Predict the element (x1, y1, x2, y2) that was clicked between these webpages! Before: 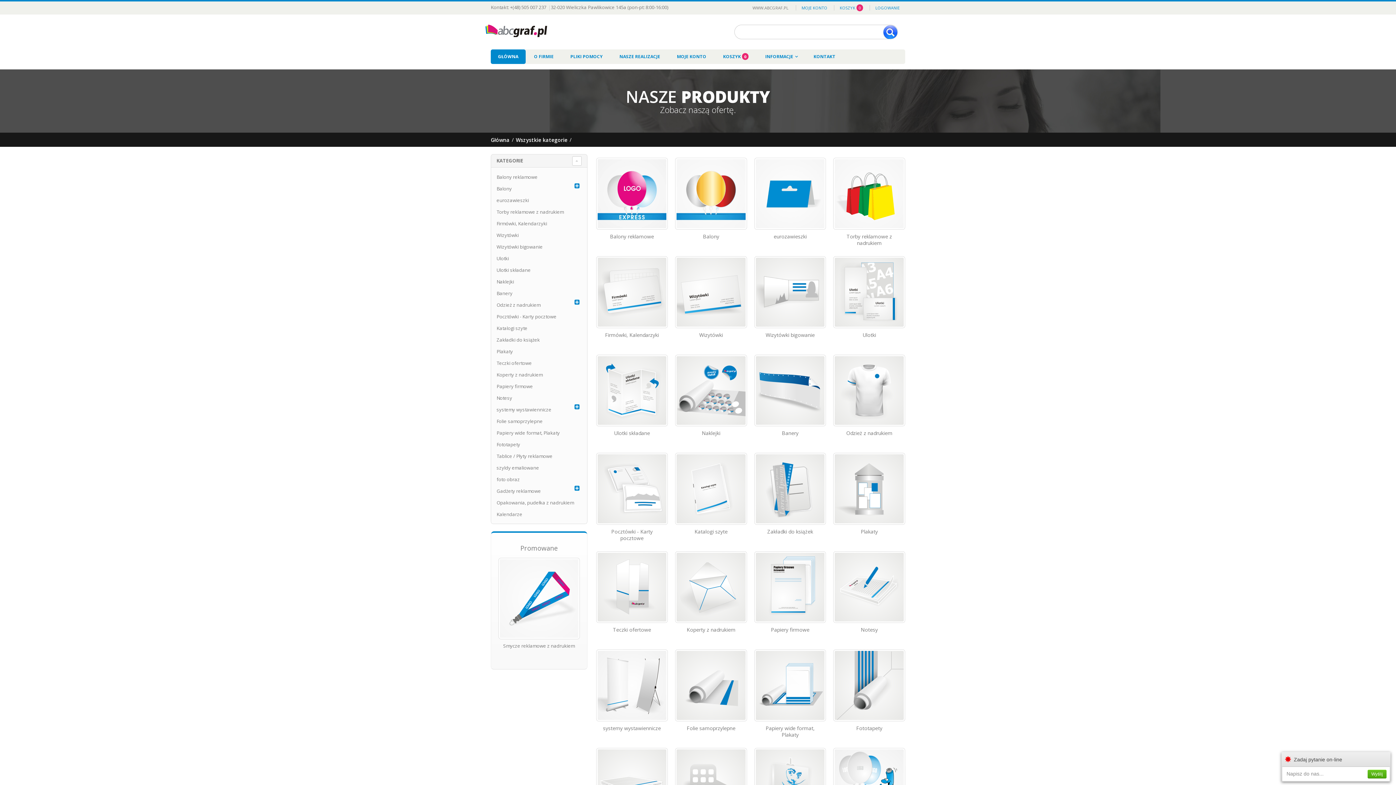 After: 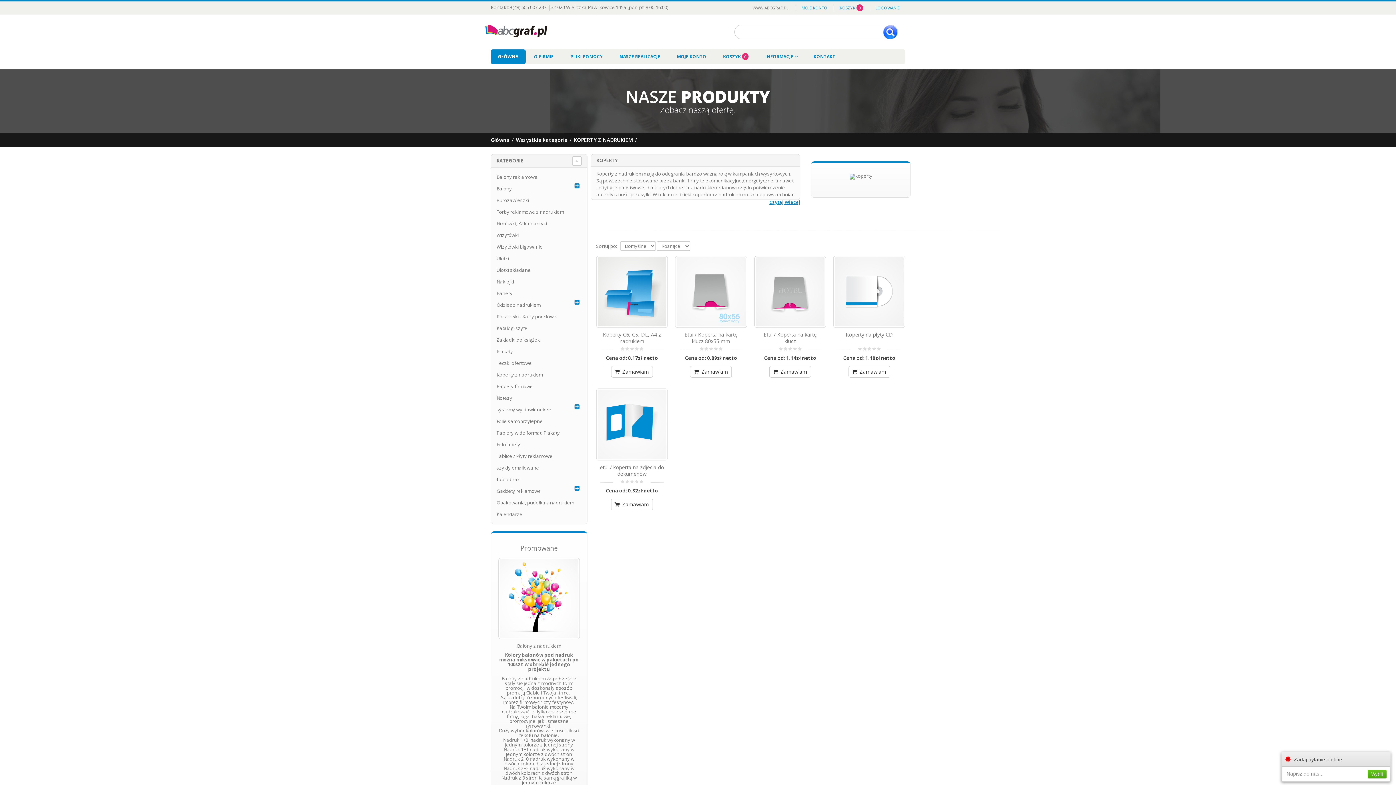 Action: bbox: (676, 553, 745, 621)